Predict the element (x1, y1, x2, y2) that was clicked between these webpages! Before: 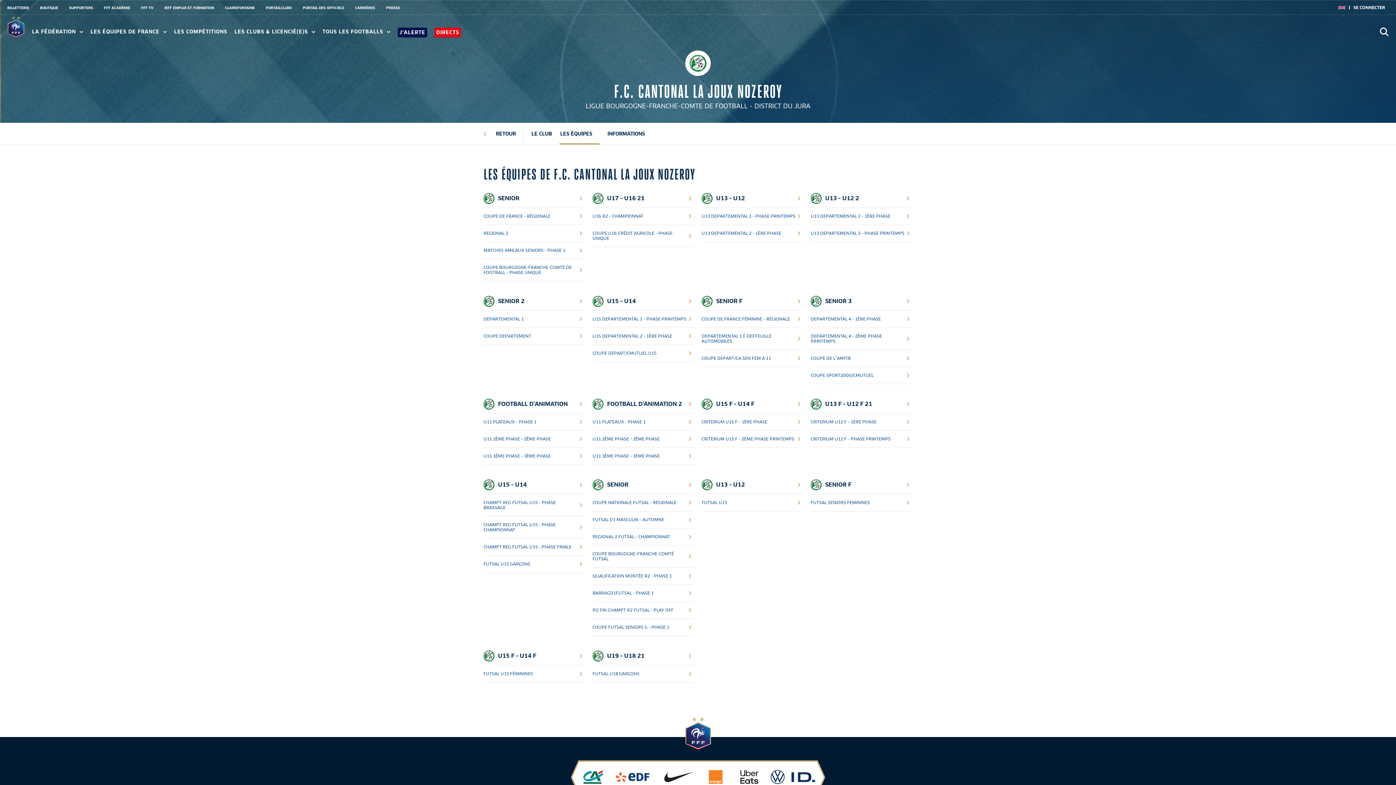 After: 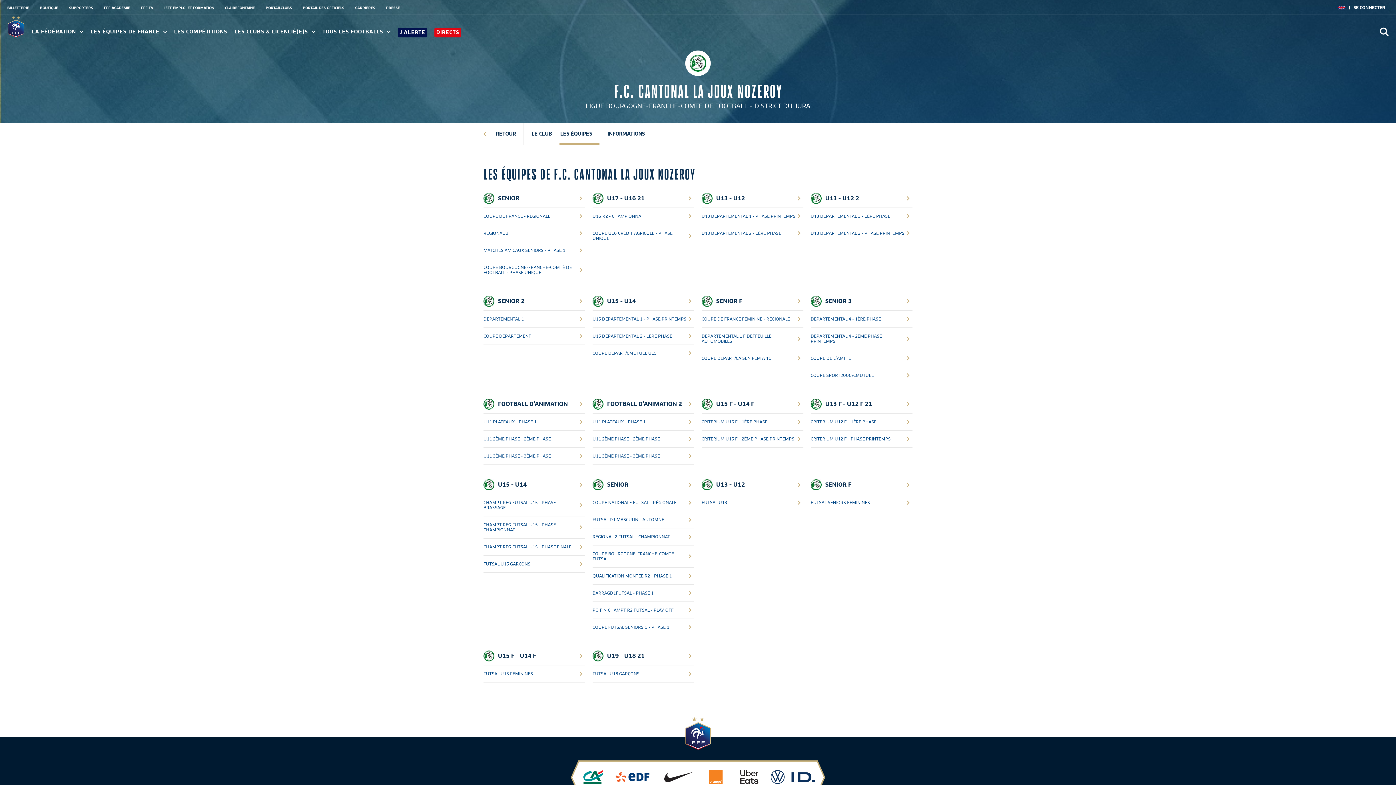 Action: label: LES ÉQUIPES bbox: (559, 130, 592, 137)